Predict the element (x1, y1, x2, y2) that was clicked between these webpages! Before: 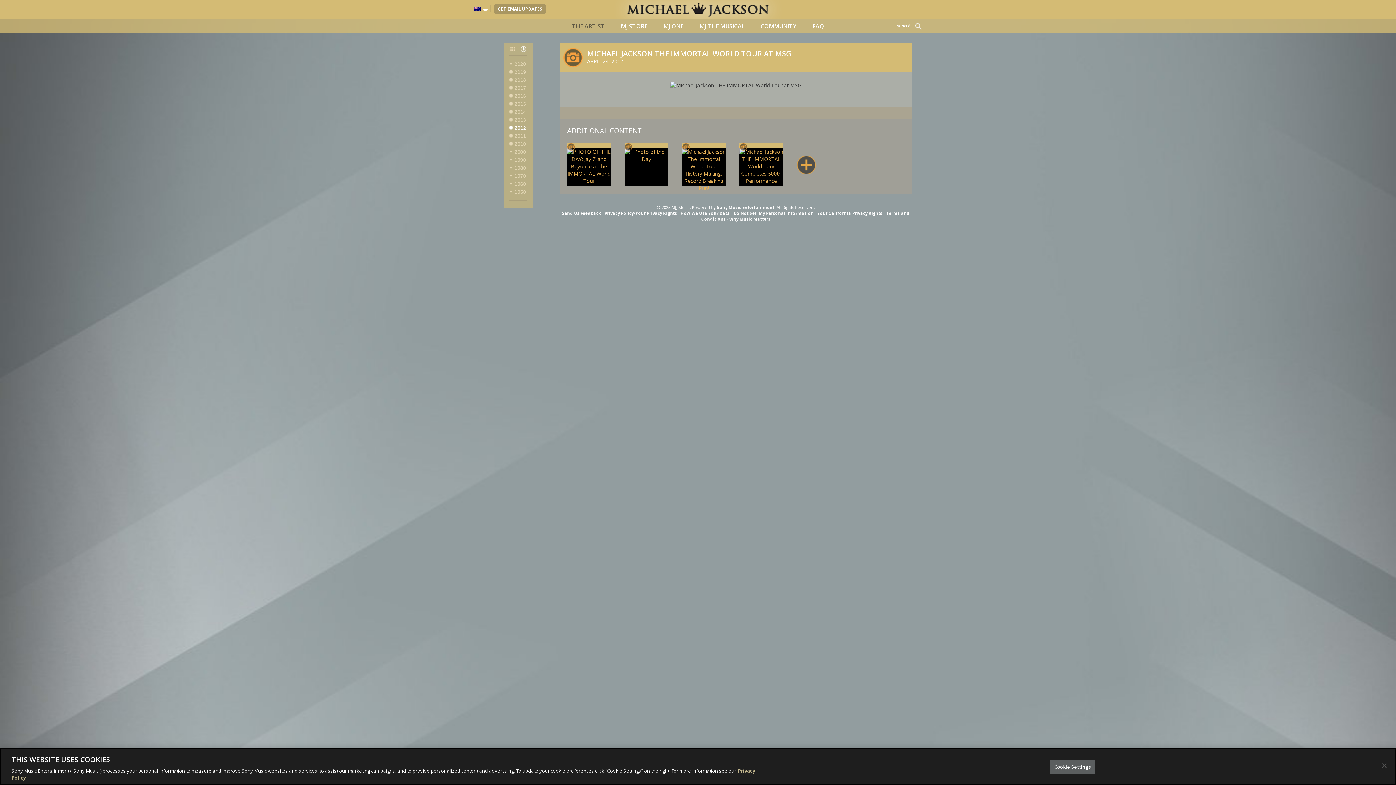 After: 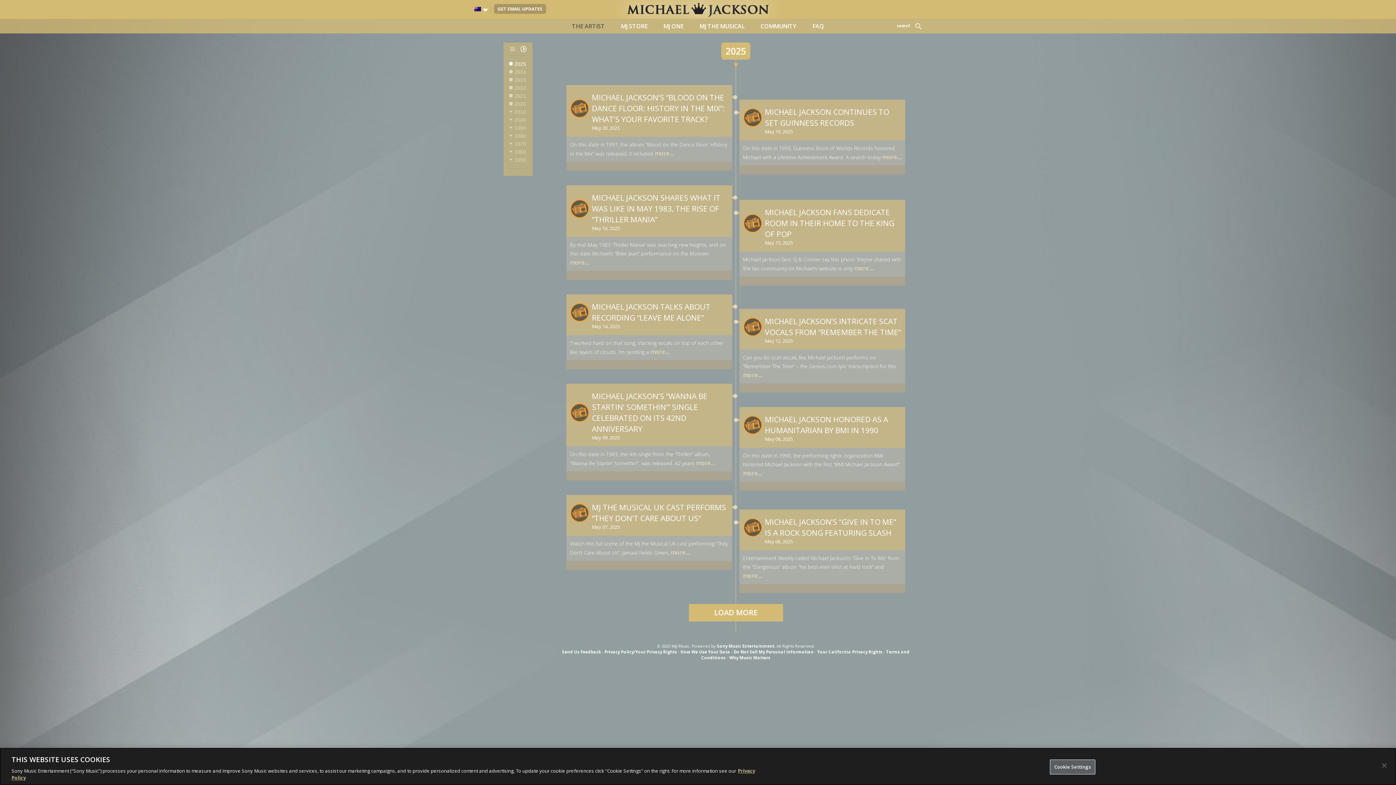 Action: bbox: (520, 81, 526, 86) label: View Timeline